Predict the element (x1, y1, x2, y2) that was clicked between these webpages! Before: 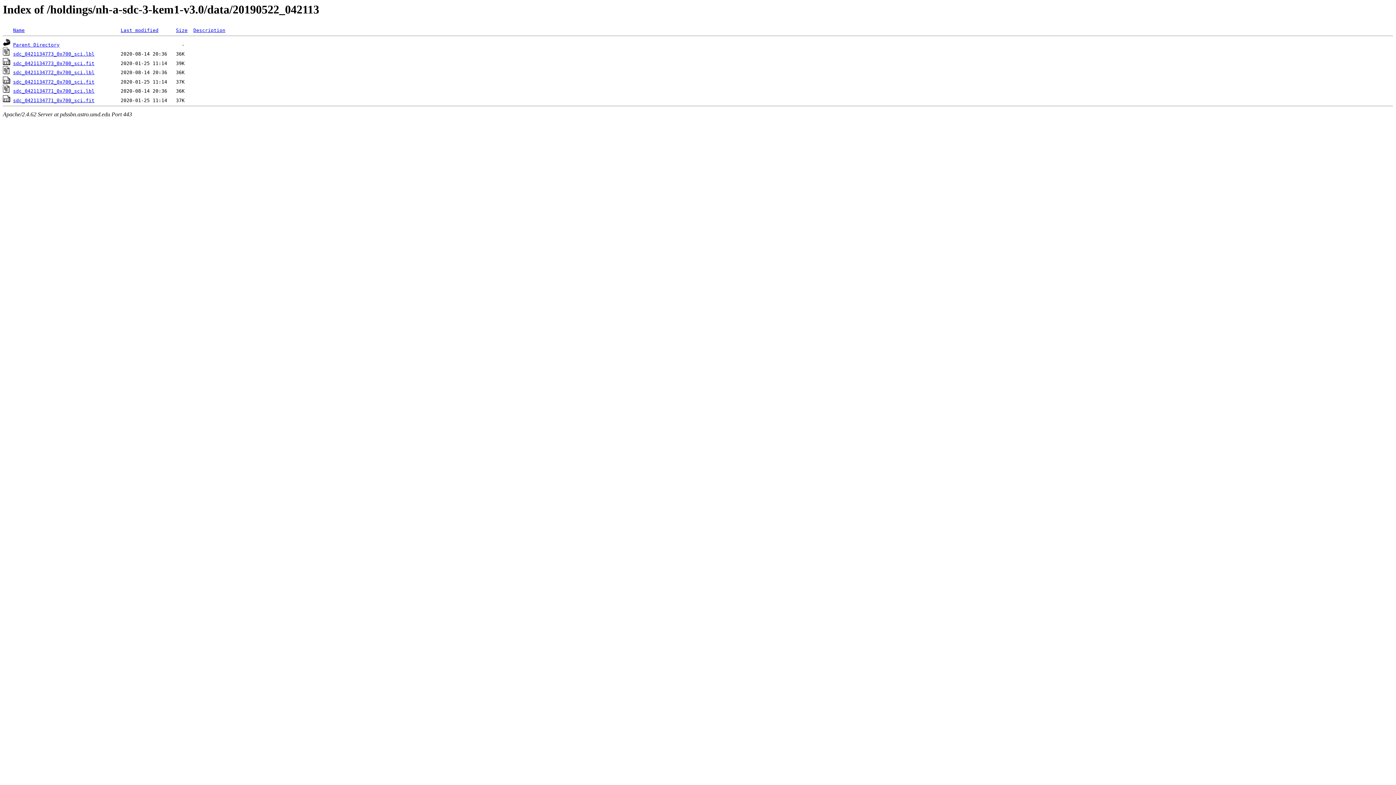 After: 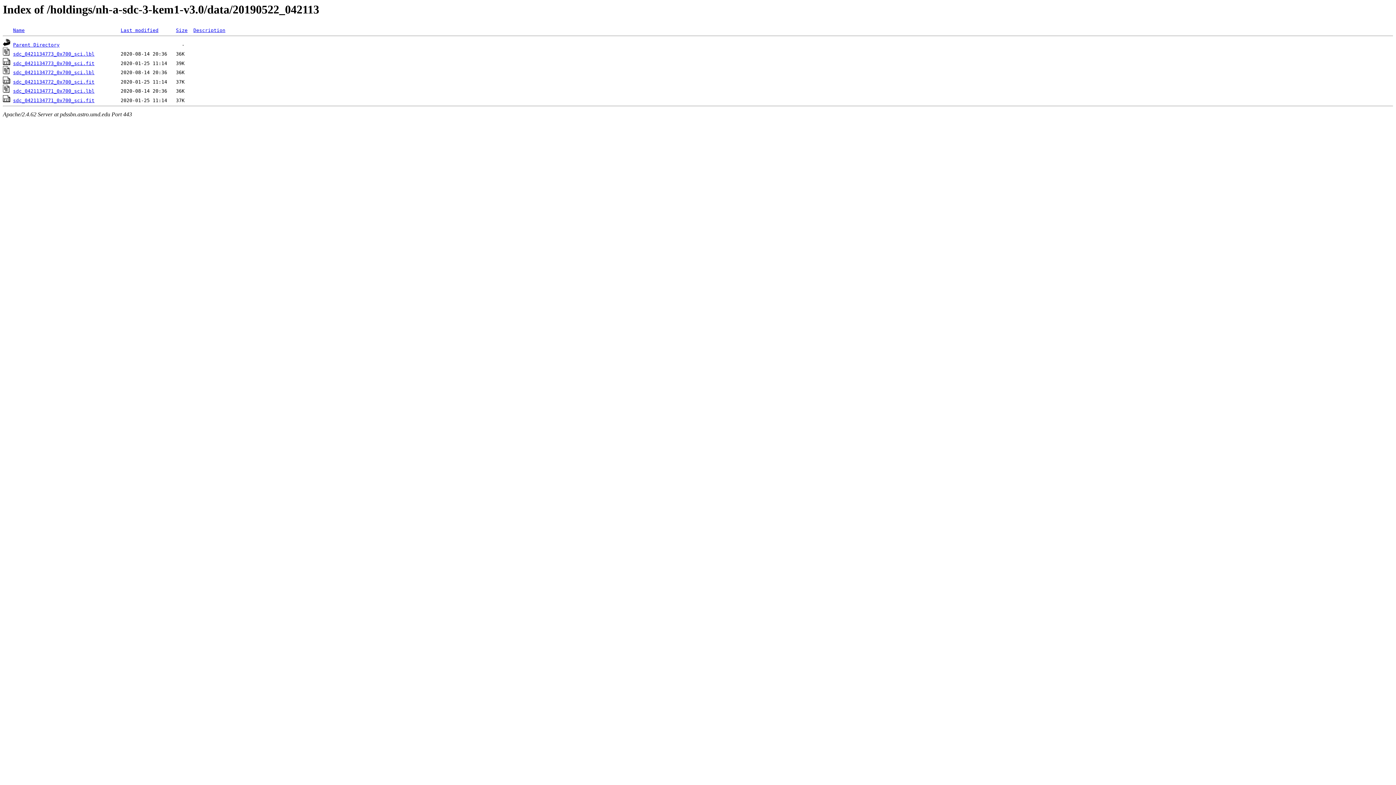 Action: bbox: (13, 79, 94, 84) label: sdc_0421134772_0x700_sci.fit